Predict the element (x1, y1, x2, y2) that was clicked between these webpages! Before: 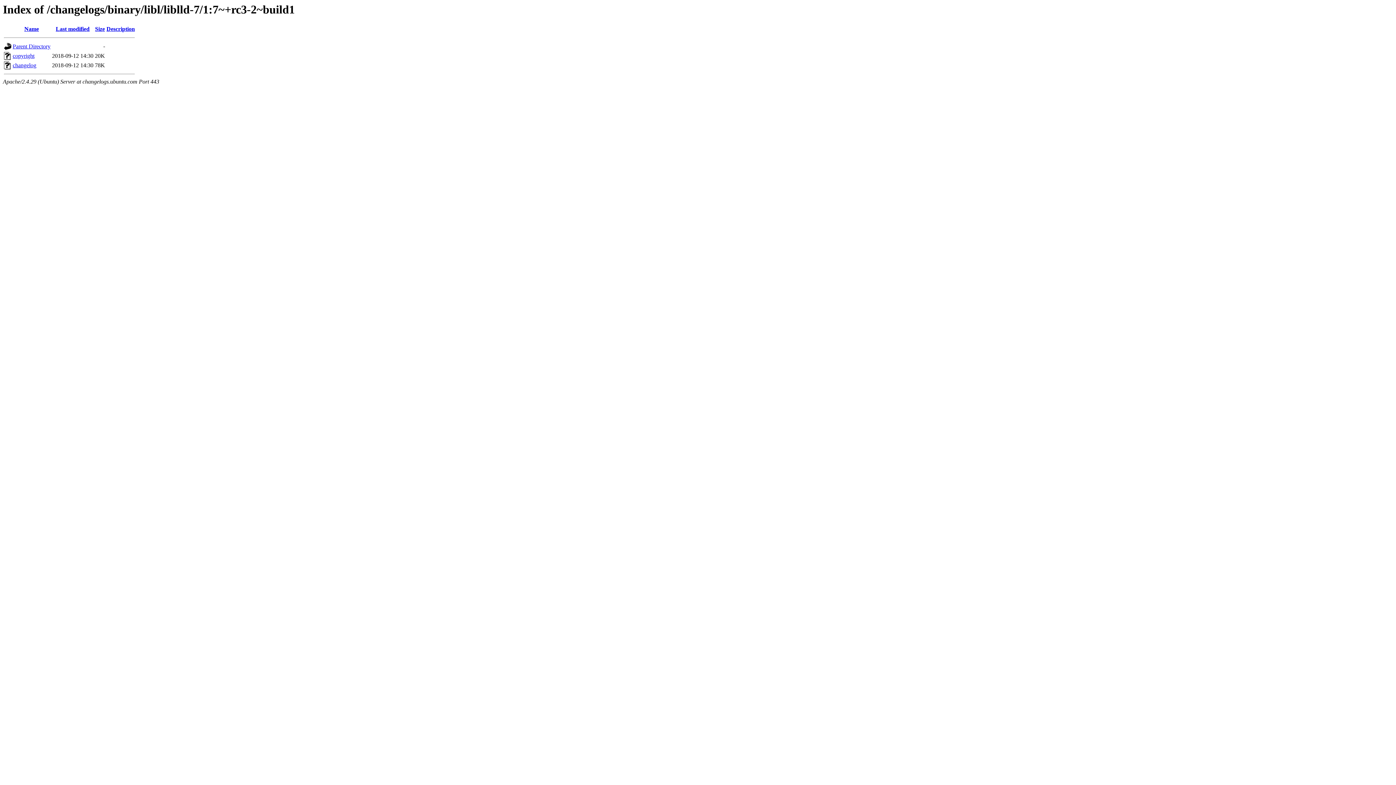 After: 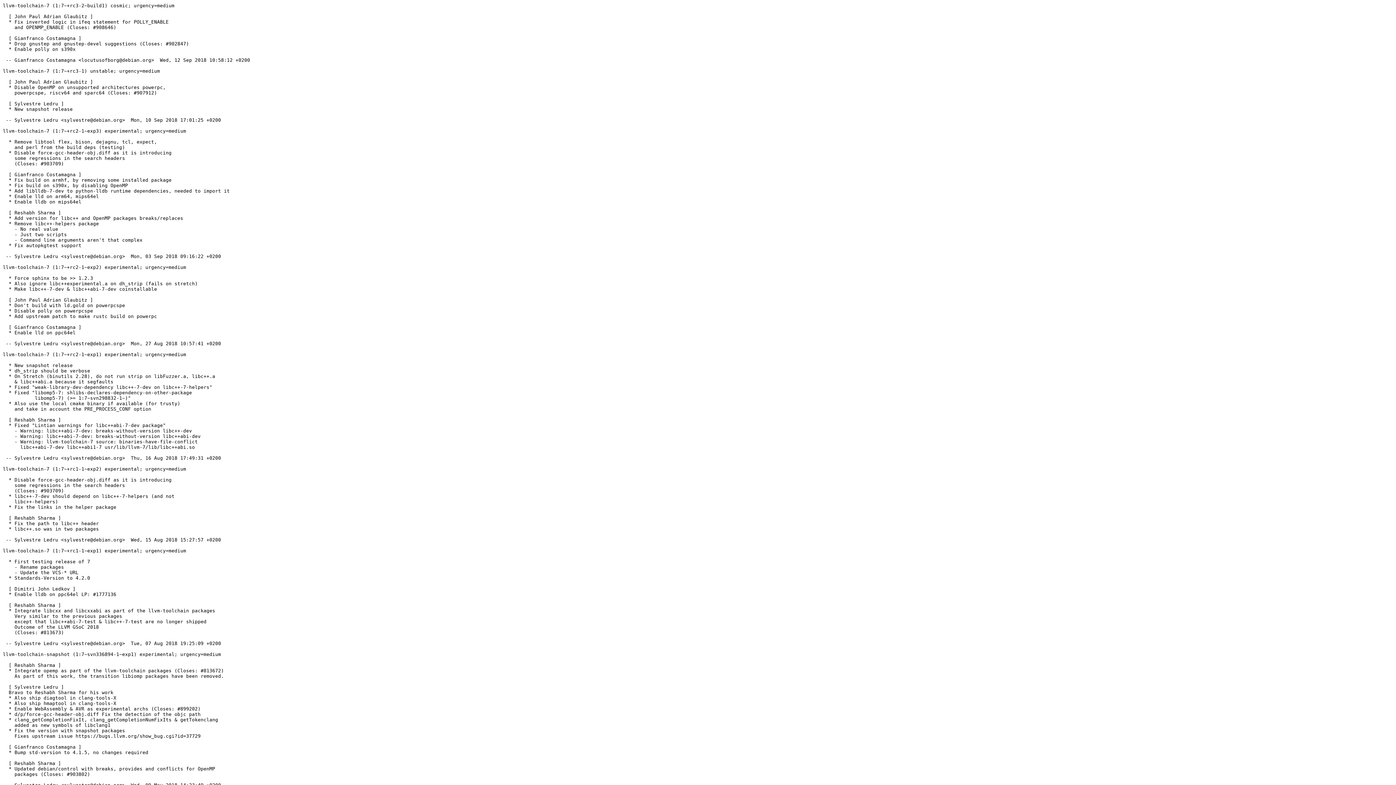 Action: bbox: (12, 62, 36, 68) label: changelog